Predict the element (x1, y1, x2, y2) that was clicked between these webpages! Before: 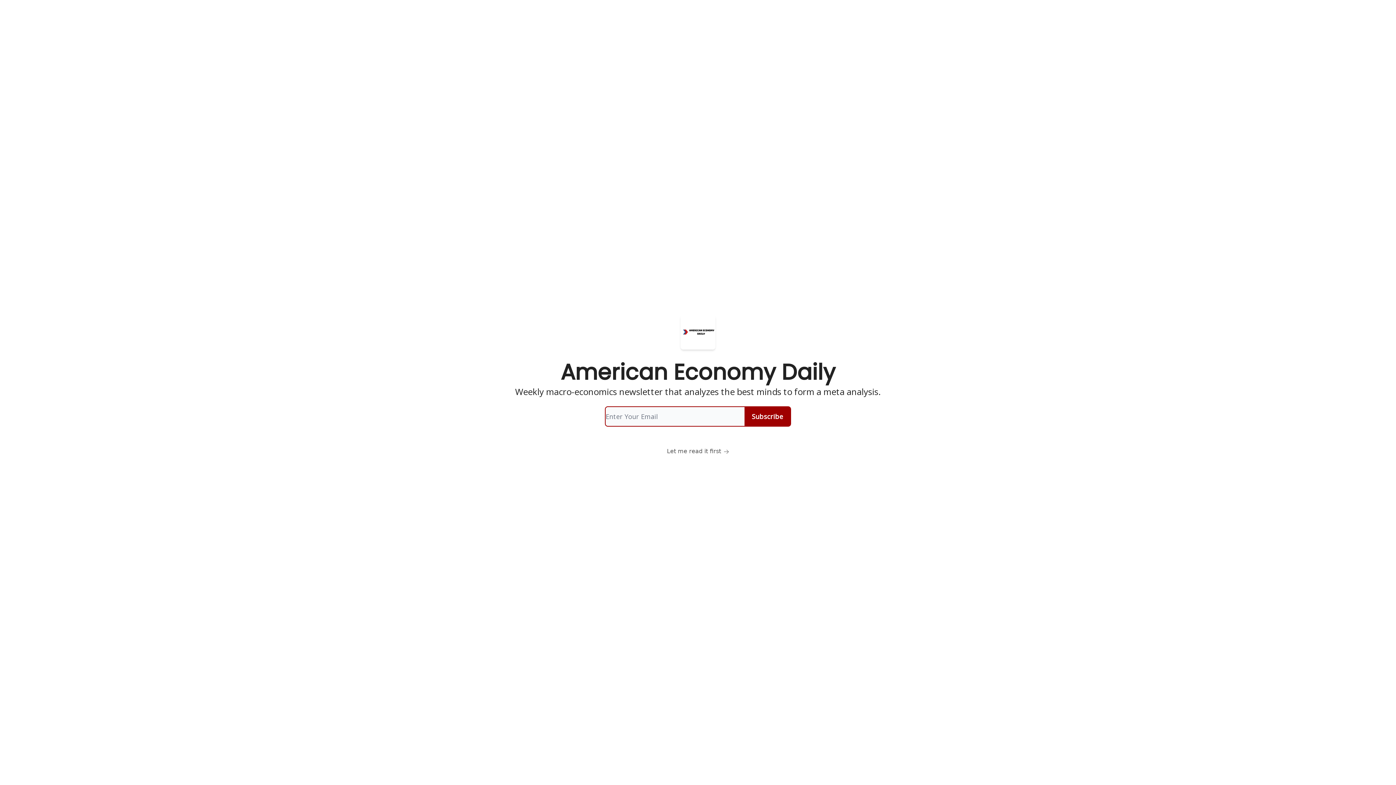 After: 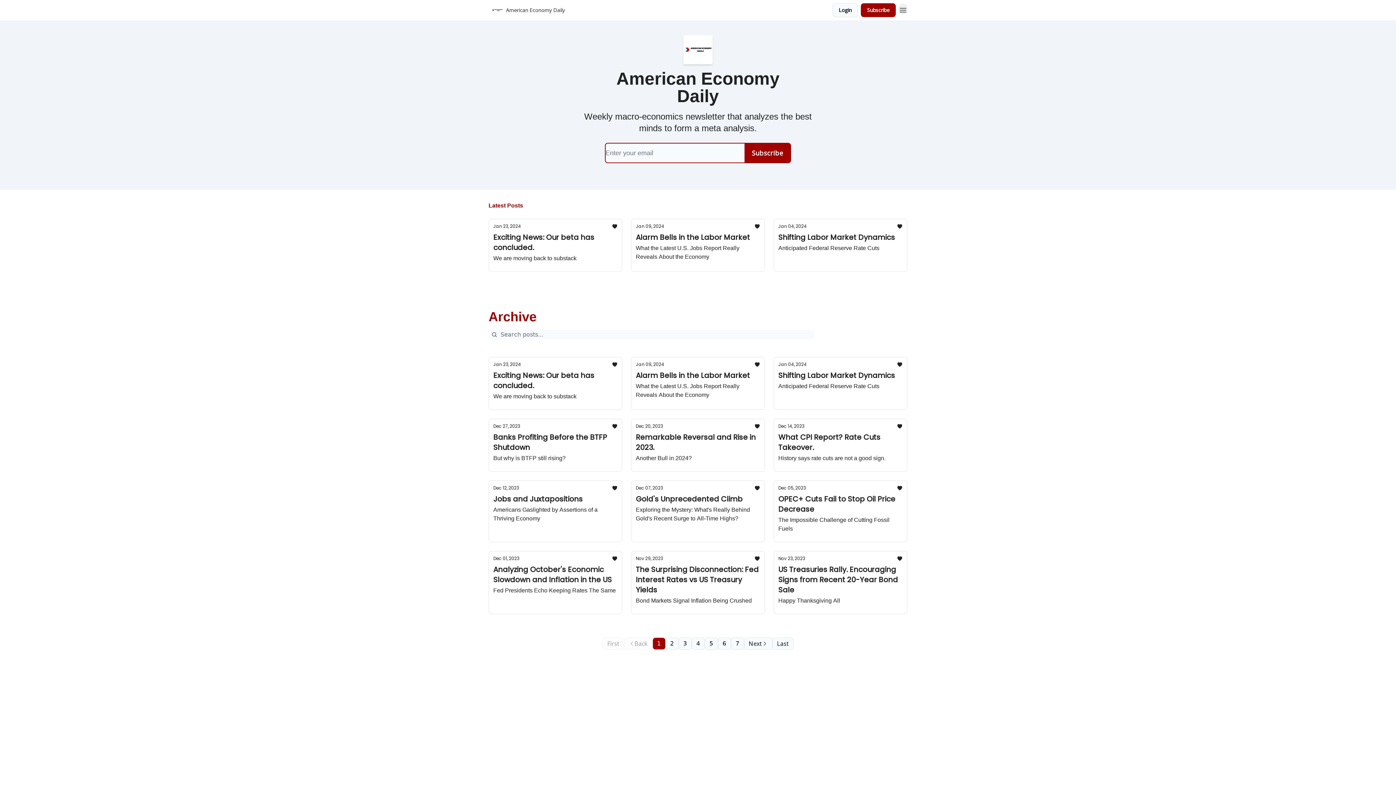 Action: bbox: (667, 447, 729, 456) label: Let me read it first